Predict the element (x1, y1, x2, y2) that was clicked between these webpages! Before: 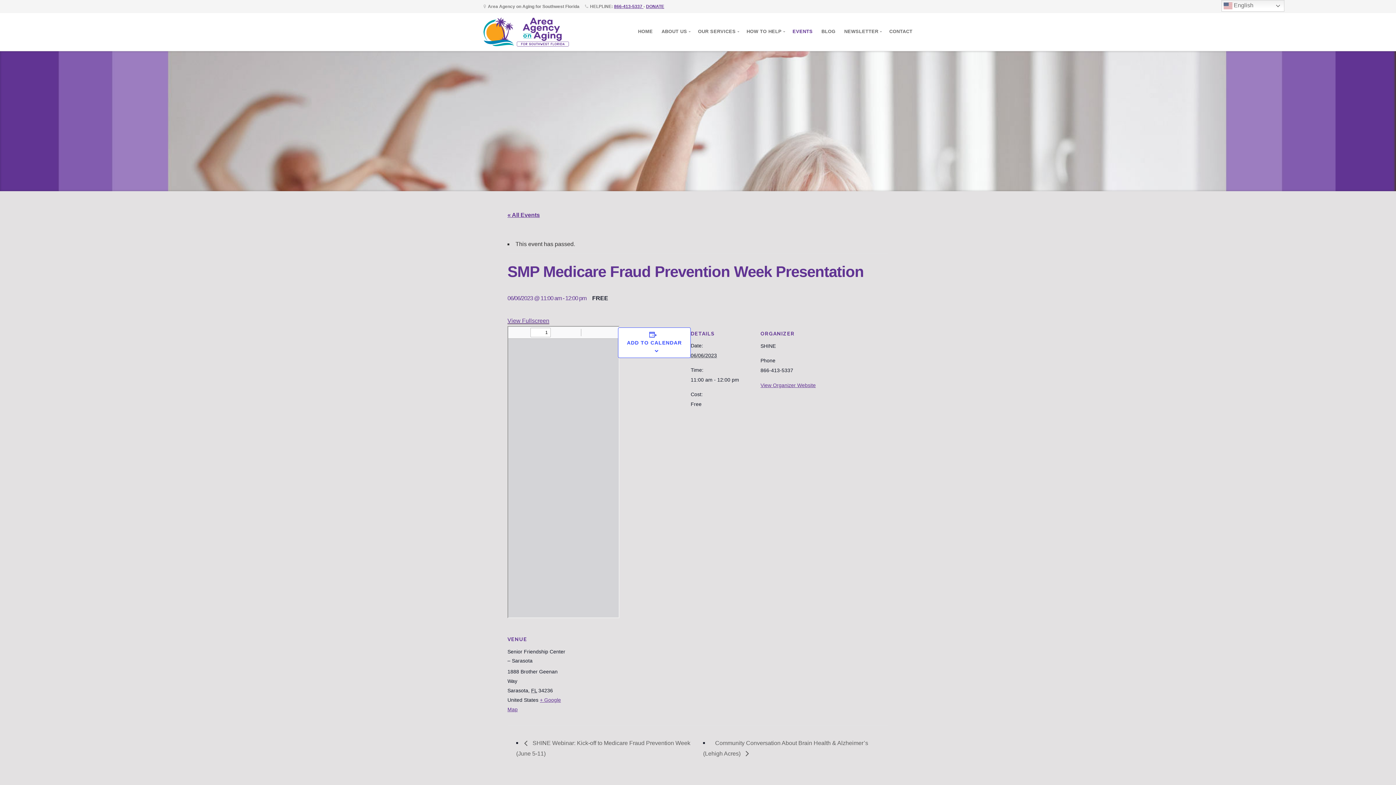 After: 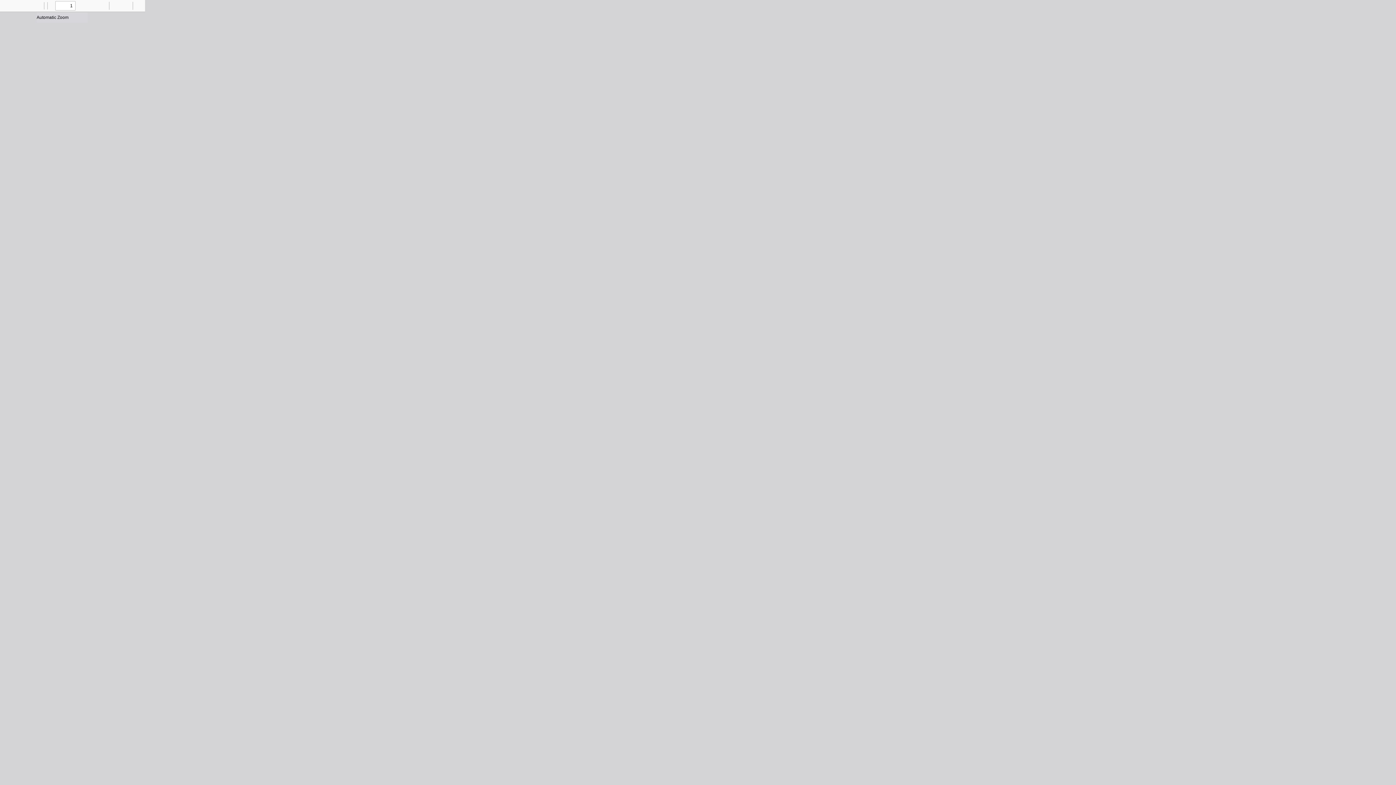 Action: bbox: (507, 317, 549, 324) label: View Fullscreen